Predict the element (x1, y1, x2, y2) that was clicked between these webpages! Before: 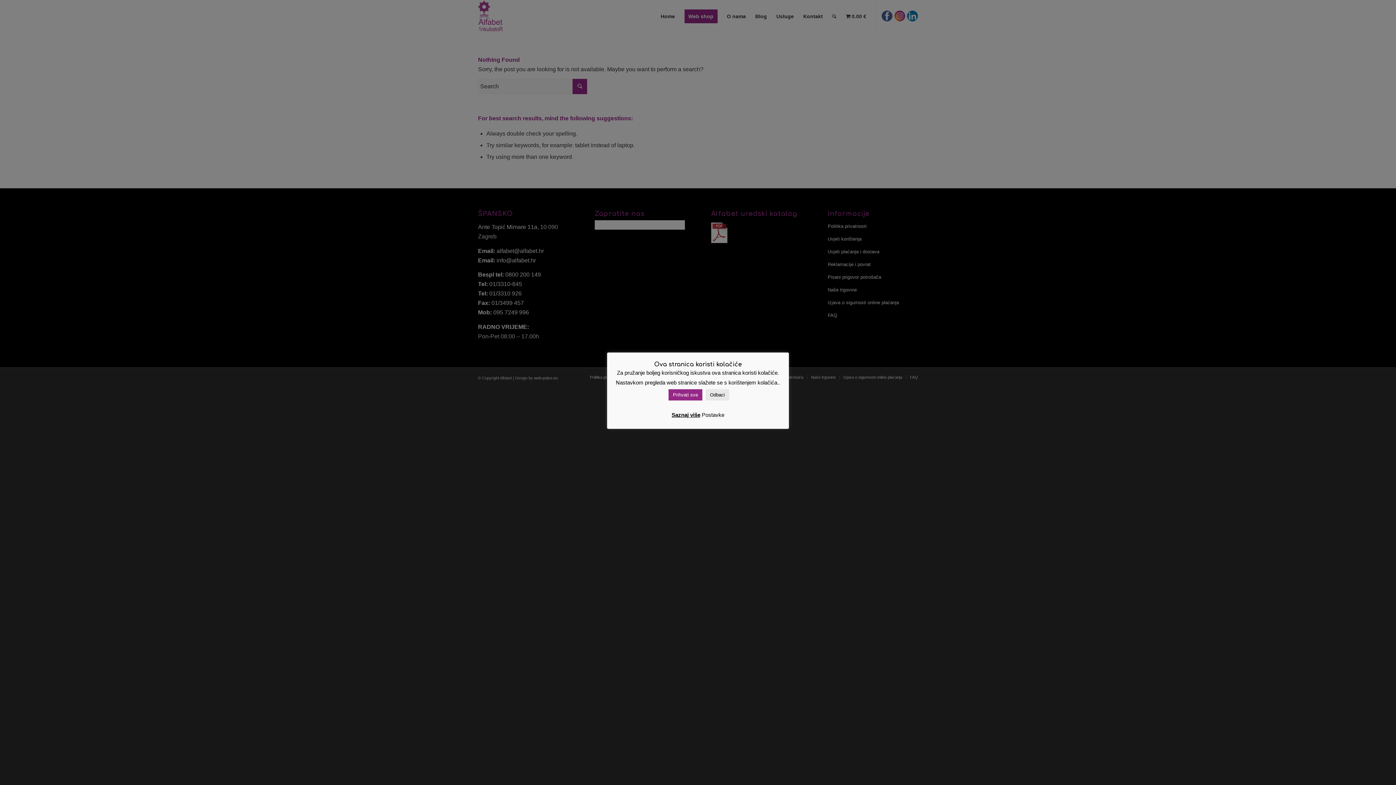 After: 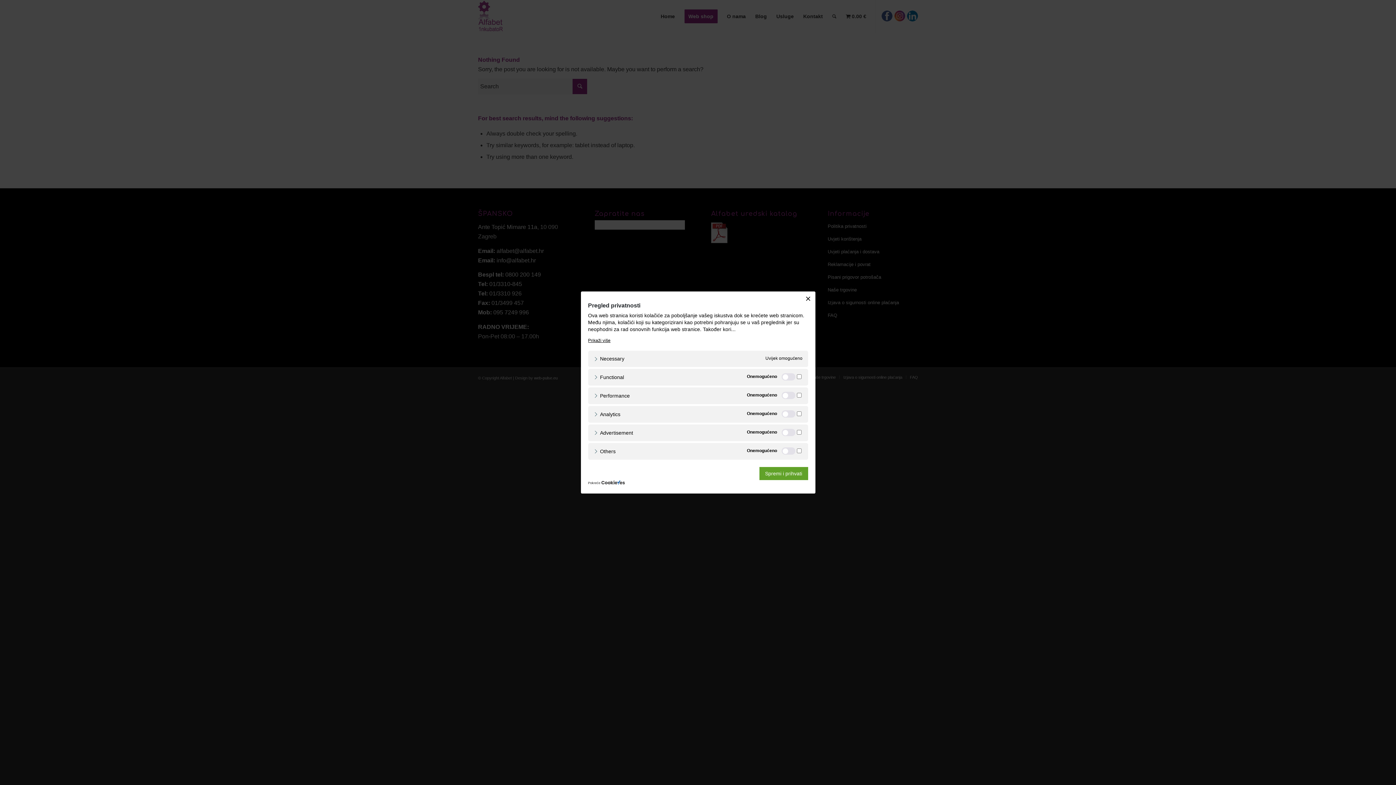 Action: label: Postavke bbox: (702, 412, 724, 418)